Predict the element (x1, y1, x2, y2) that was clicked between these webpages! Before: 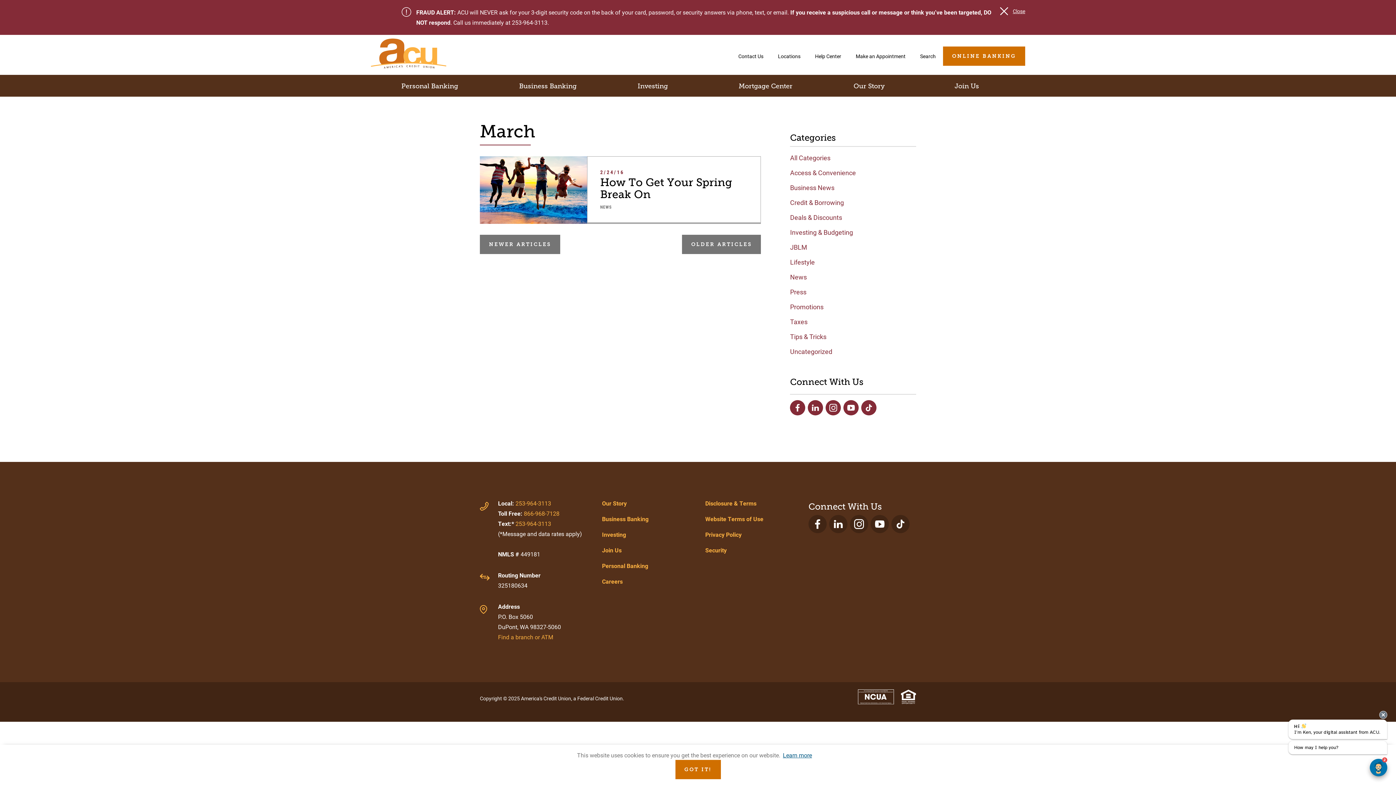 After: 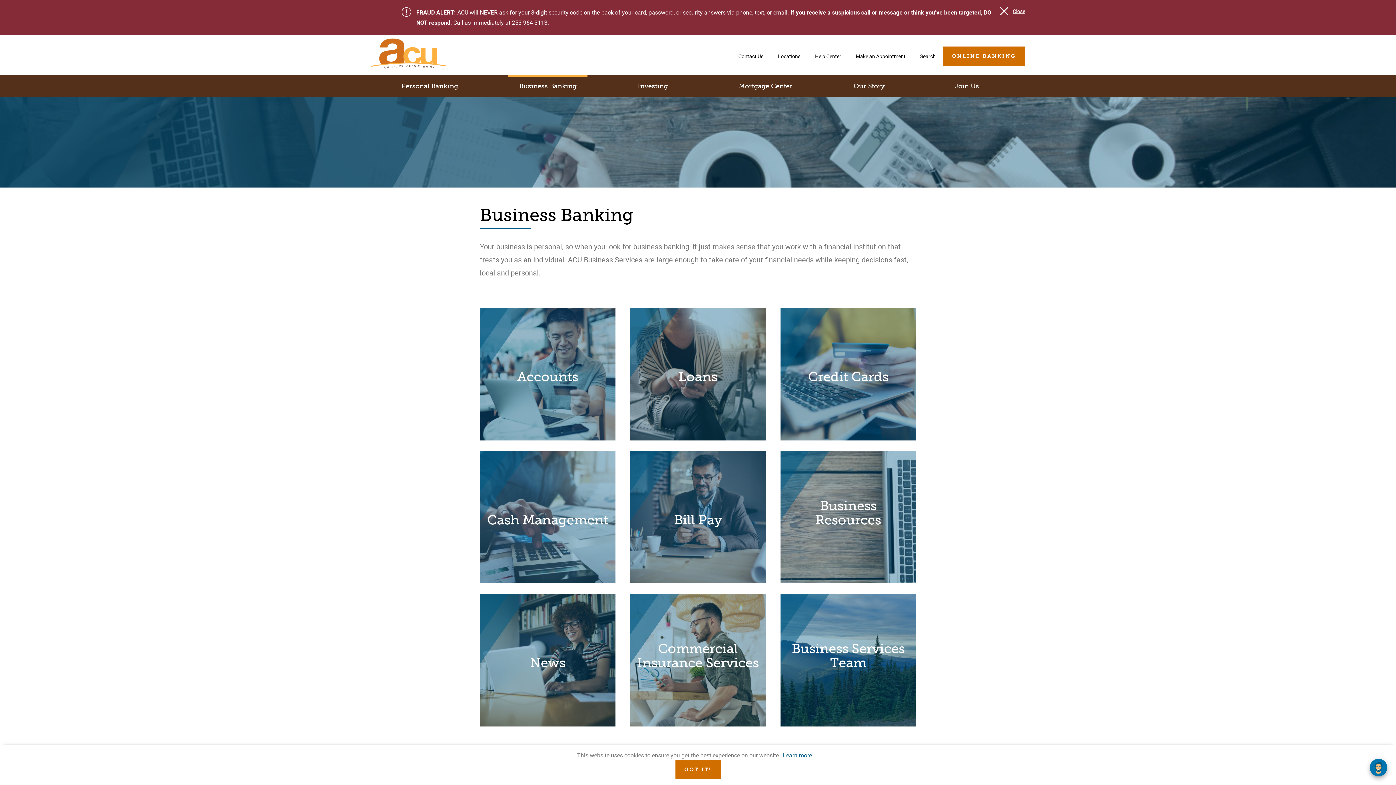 Action: bbox: (602, 514, 648, 524) label: Business Banking